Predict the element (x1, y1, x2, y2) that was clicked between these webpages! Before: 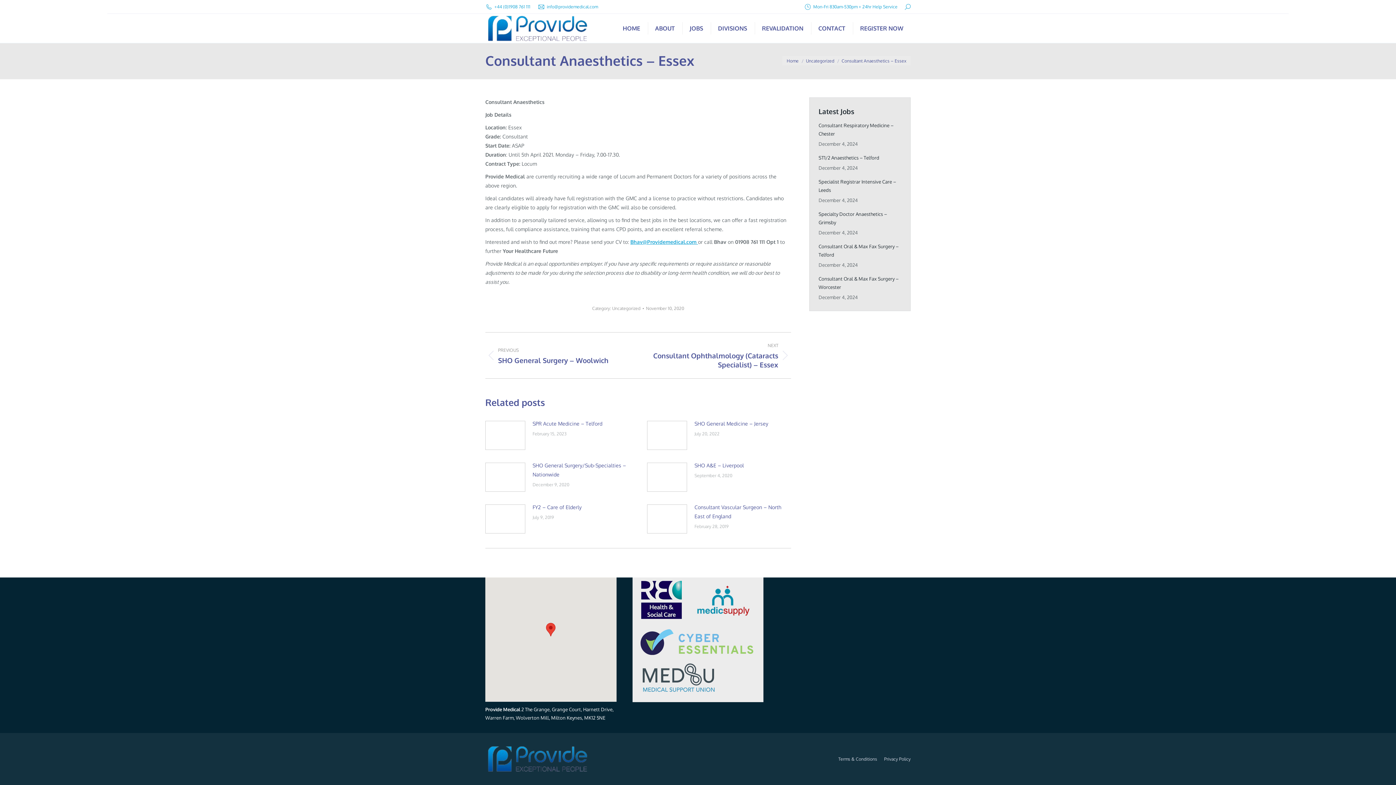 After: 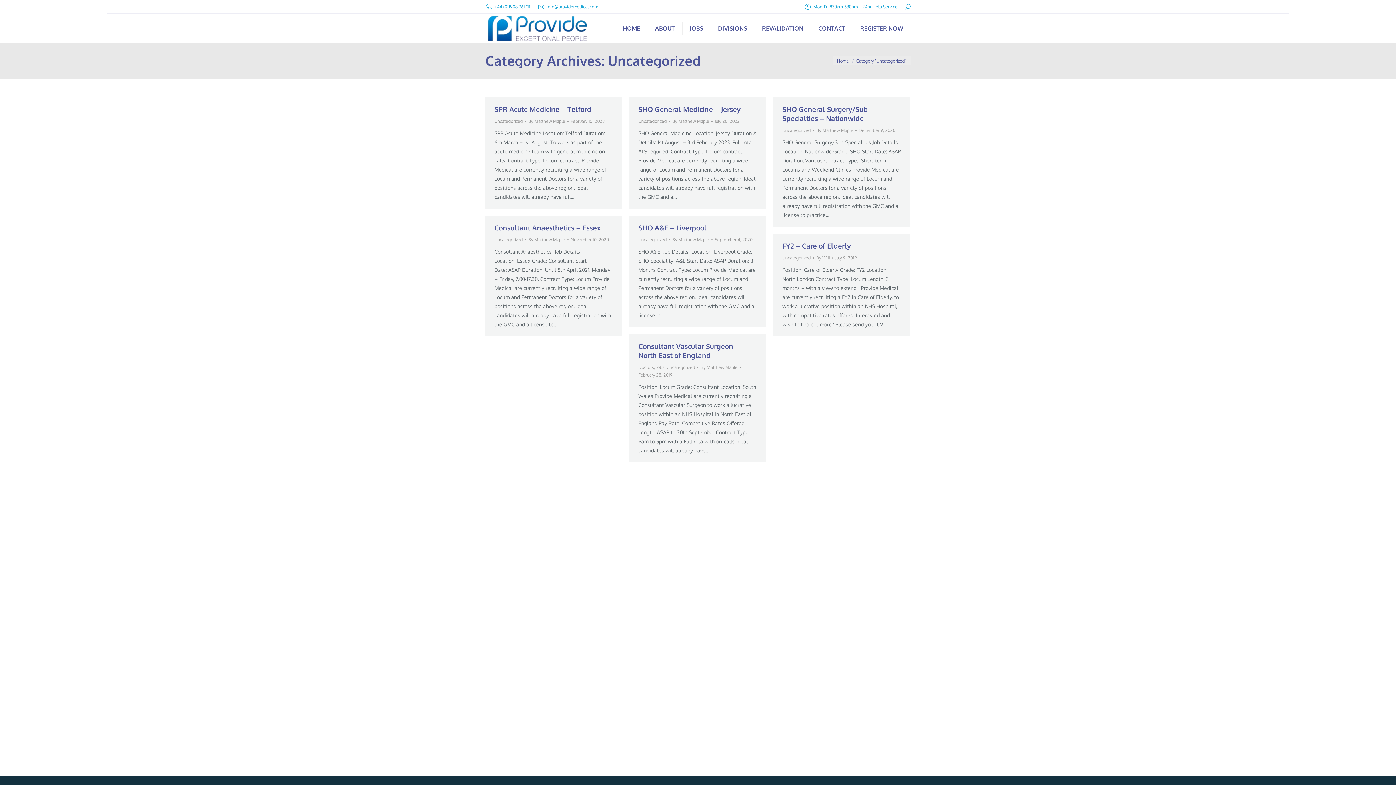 Action: bbox: (612, 305, 640, 311) label: Uncategorized